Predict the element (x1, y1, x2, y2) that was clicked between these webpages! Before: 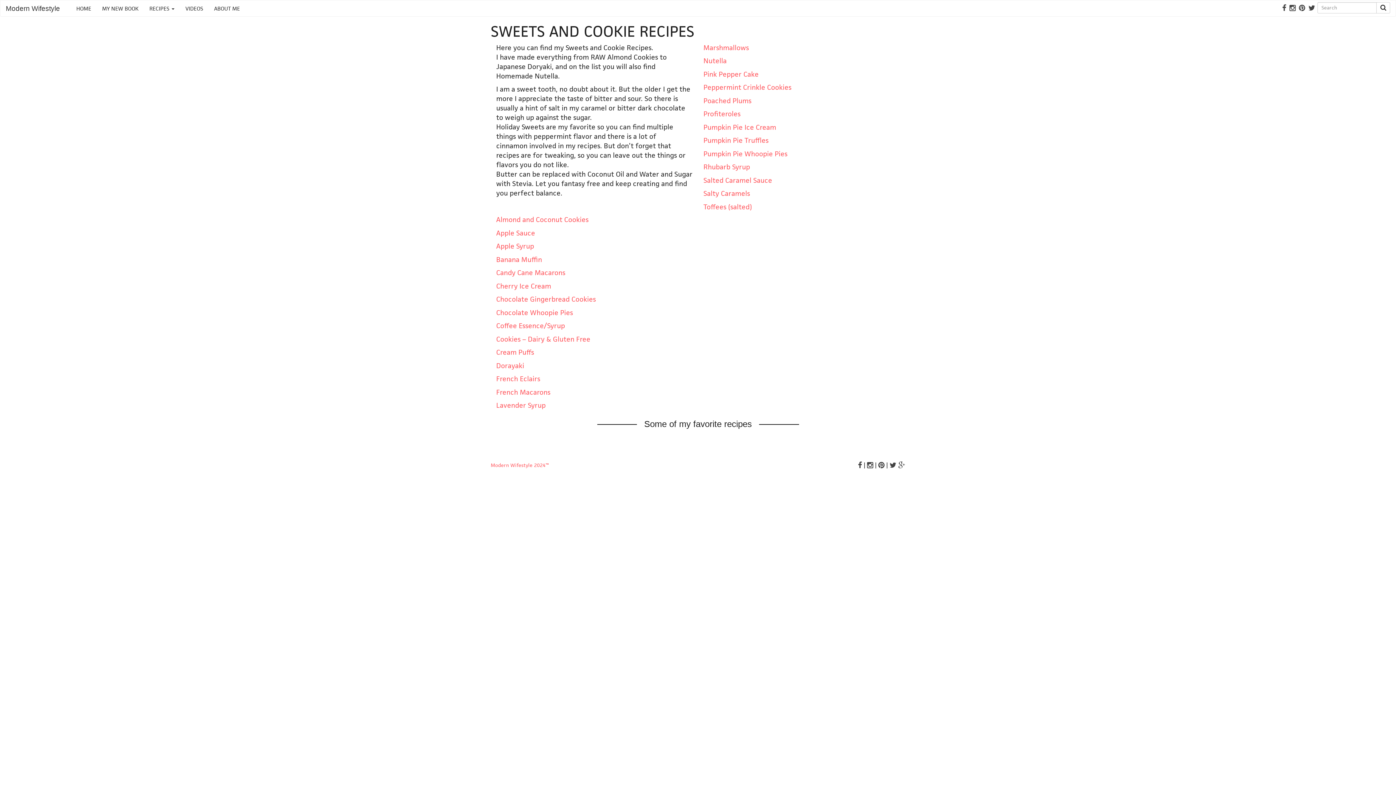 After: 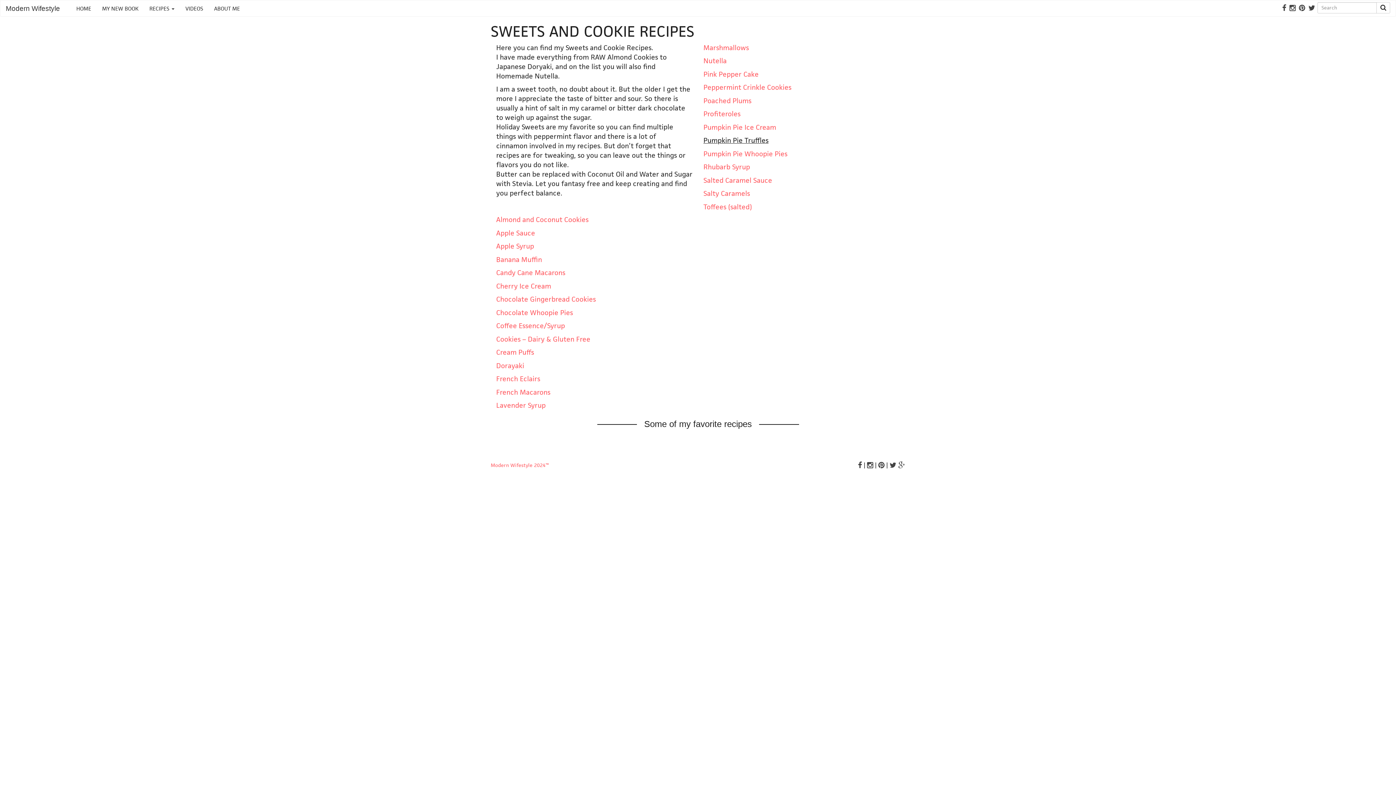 Action: label: Pumpkin Pie Truffles bbox: (703, 136, 768, 145)